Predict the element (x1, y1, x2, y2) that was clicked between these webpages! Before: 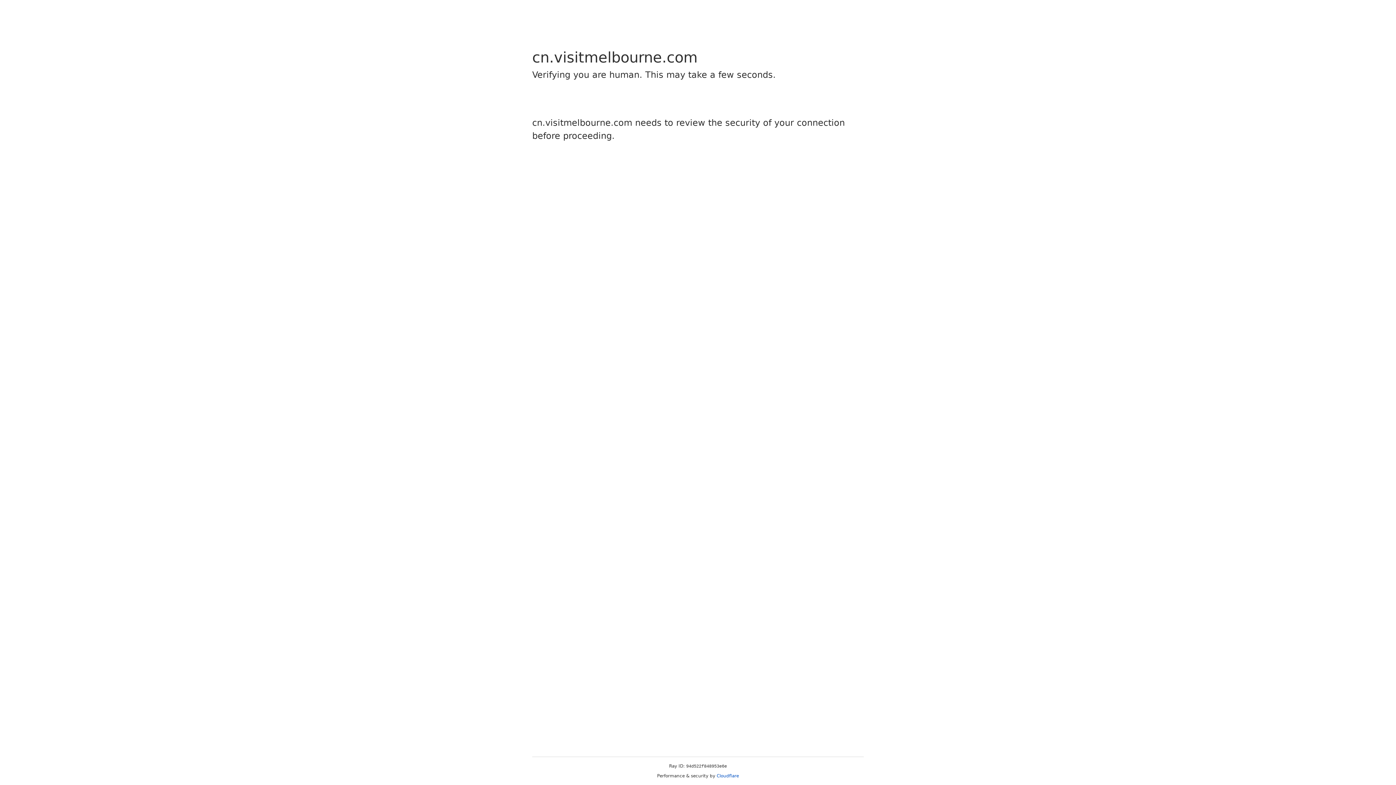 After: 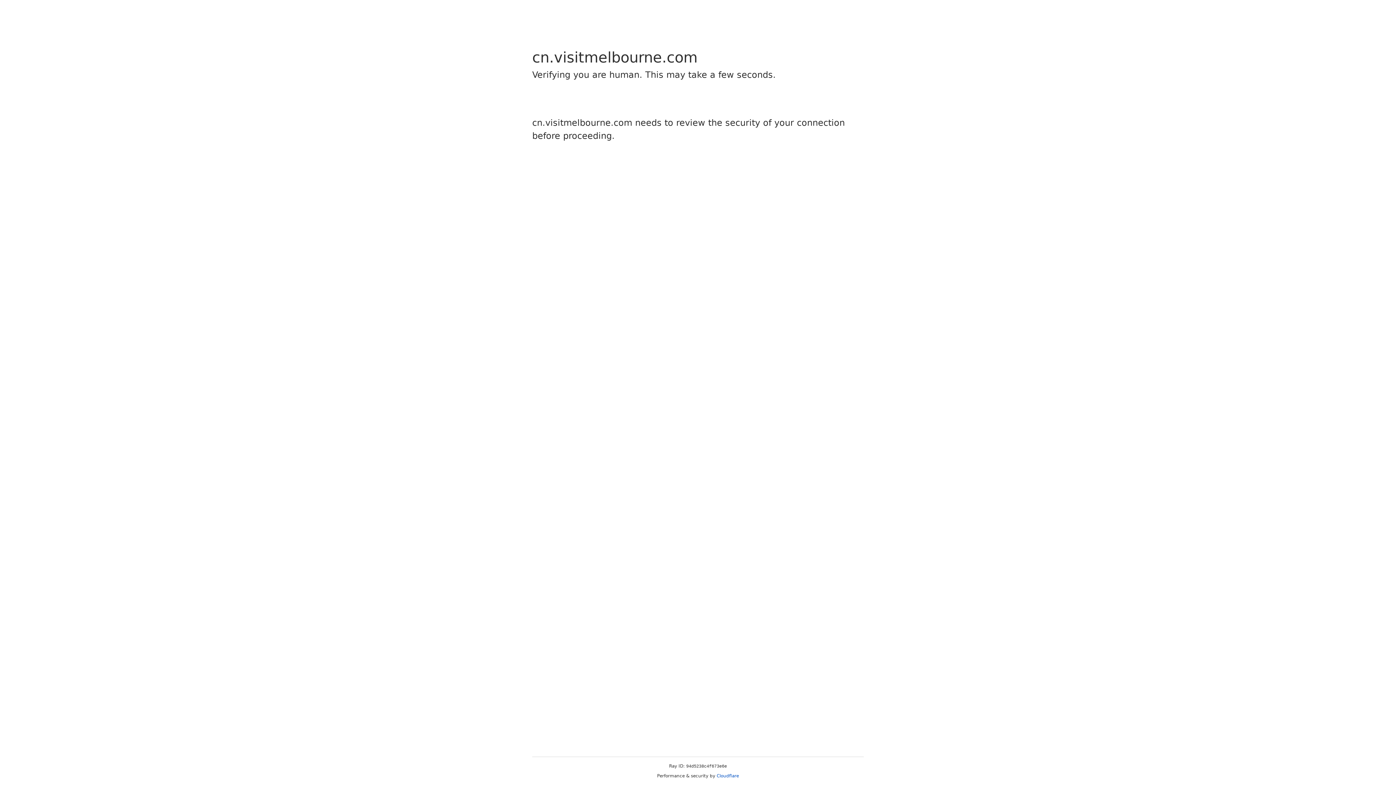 Action: bbox: (716, 773, 739, 778) label: Cloudflare